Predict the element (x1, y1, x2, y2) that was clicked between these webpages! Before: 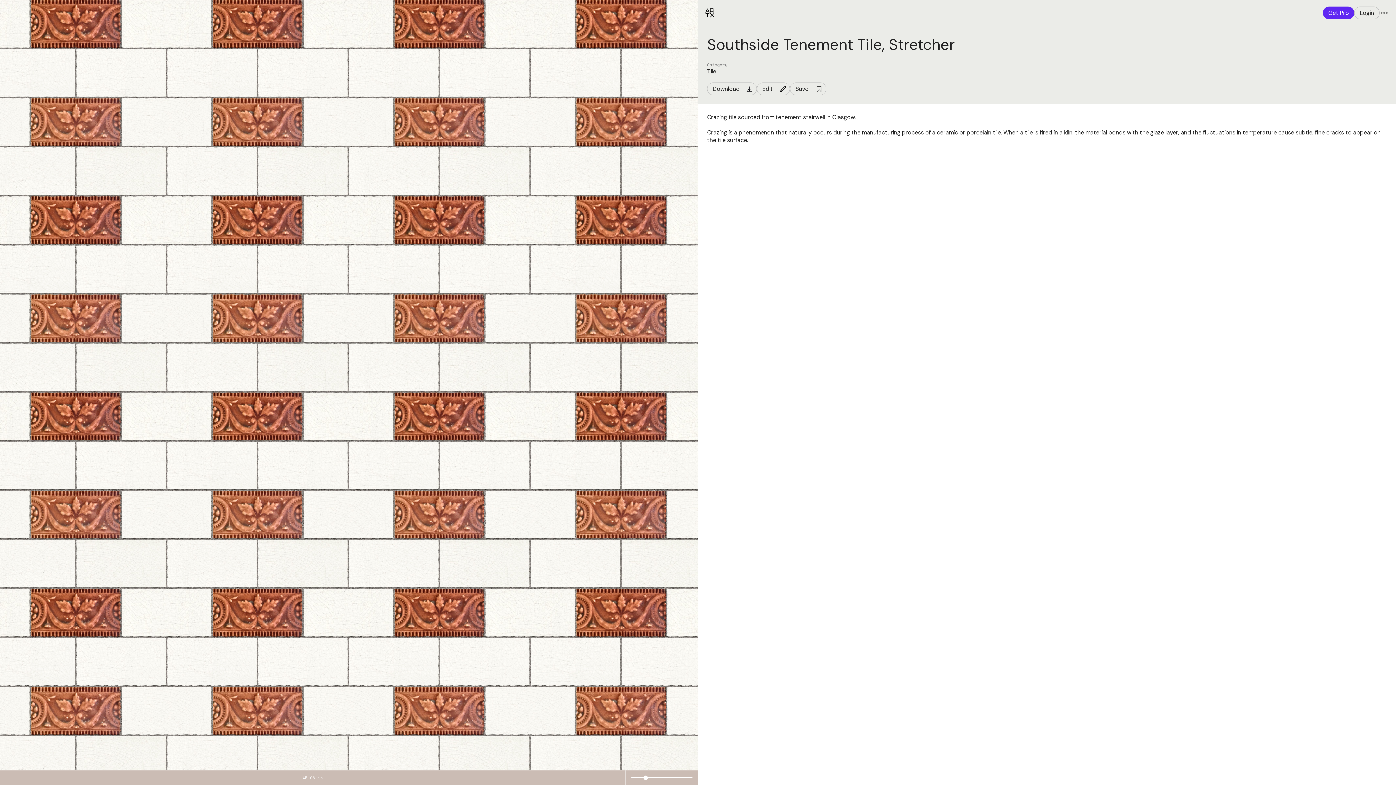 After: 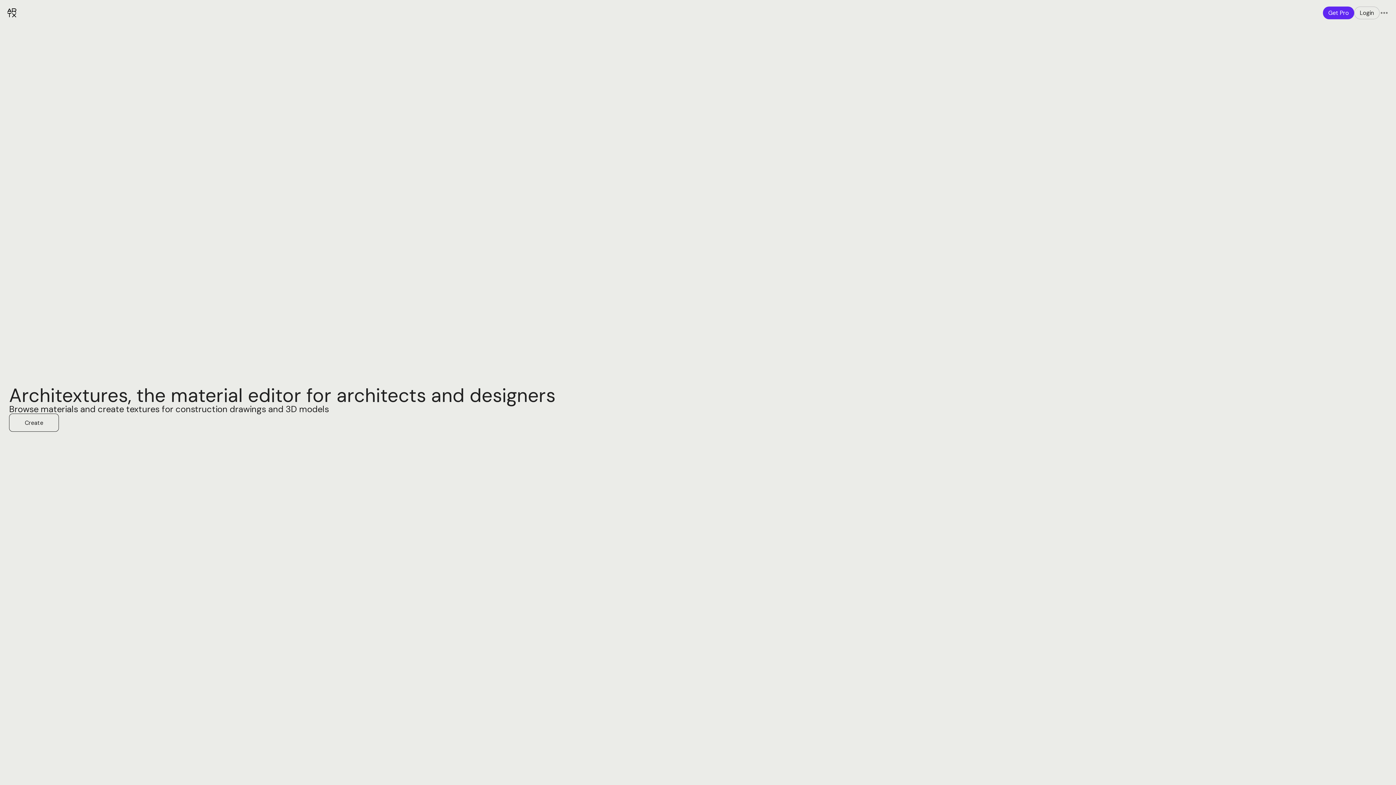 Action: bbox: (705, 8, 714, 17)